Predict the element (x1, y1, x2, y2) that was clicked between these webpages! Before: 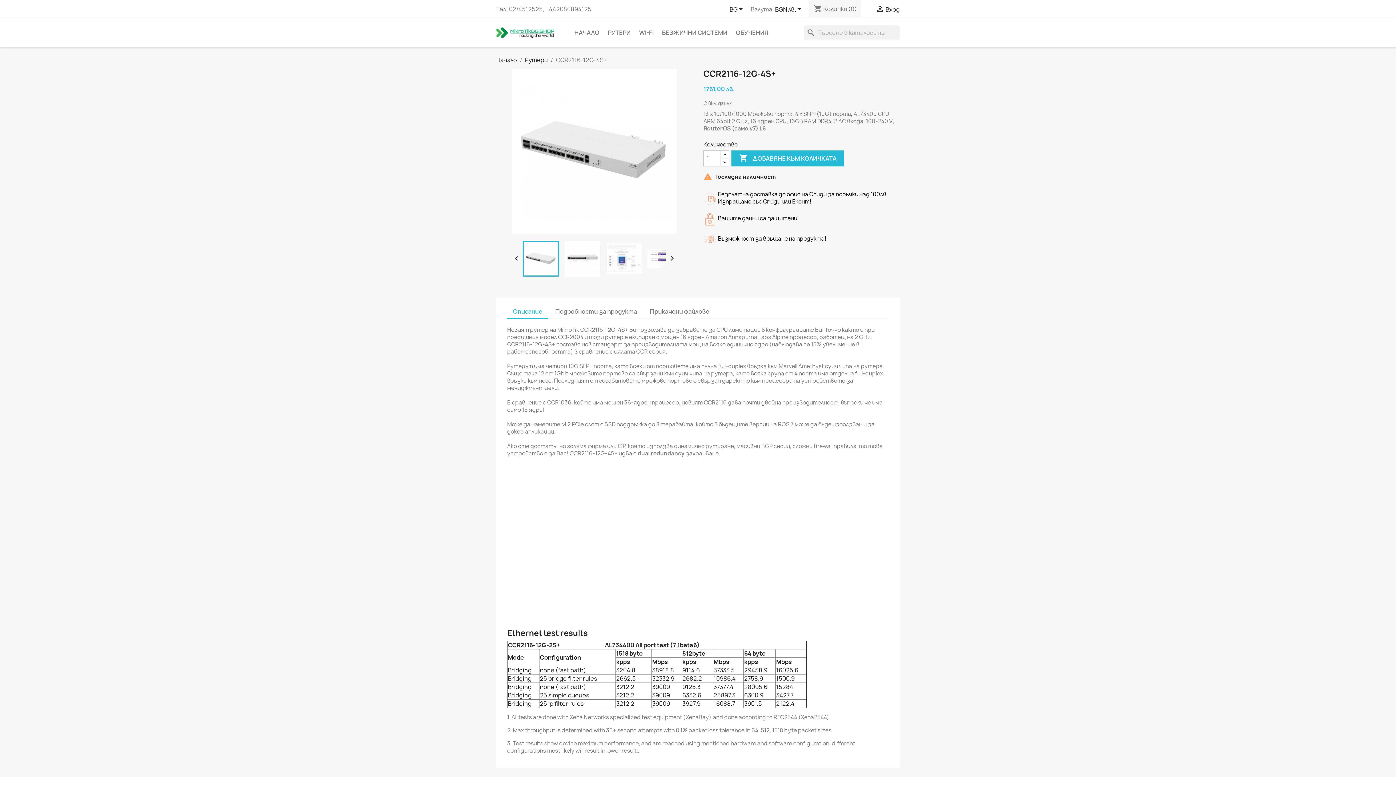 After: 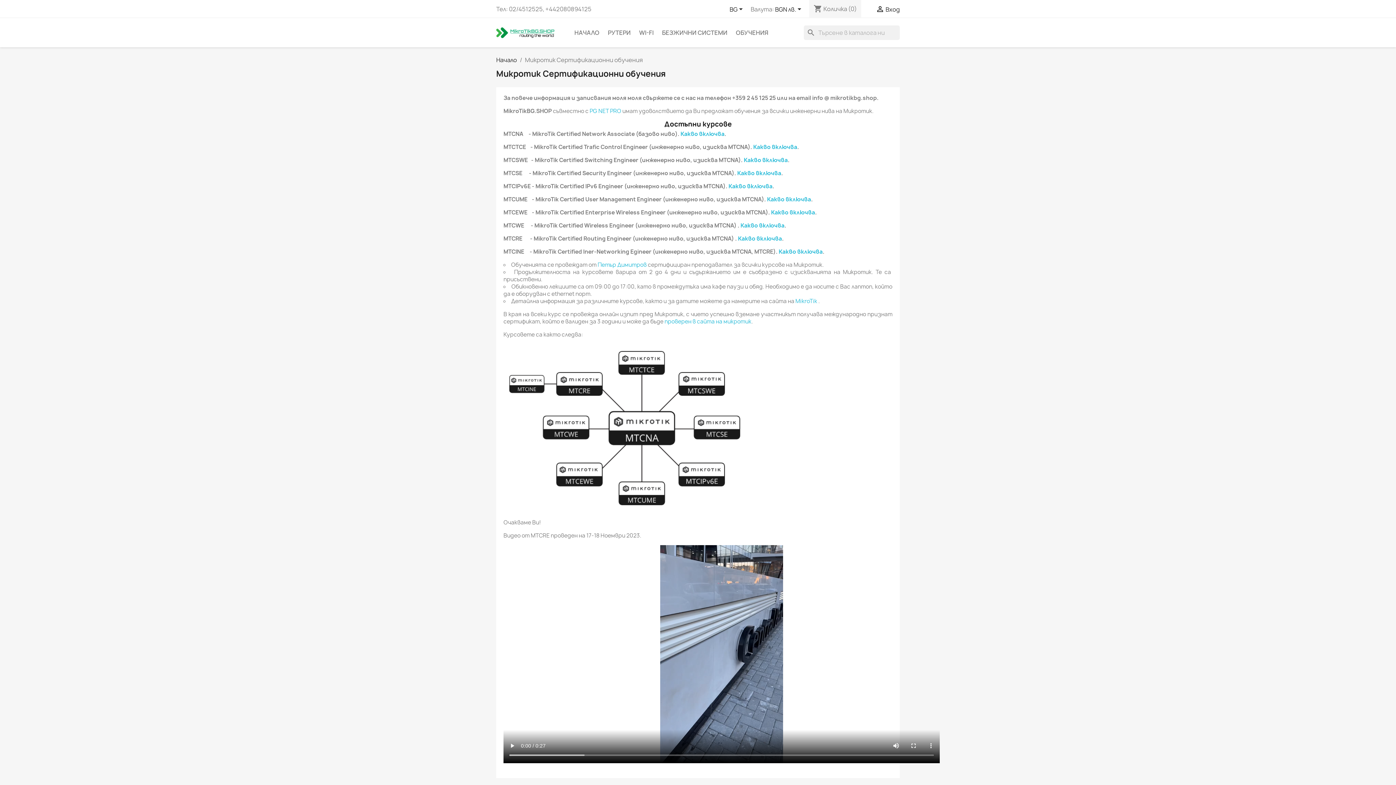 Action: bbox: (732, 25, 772, 40) label: ОБУЧЕНИЯ